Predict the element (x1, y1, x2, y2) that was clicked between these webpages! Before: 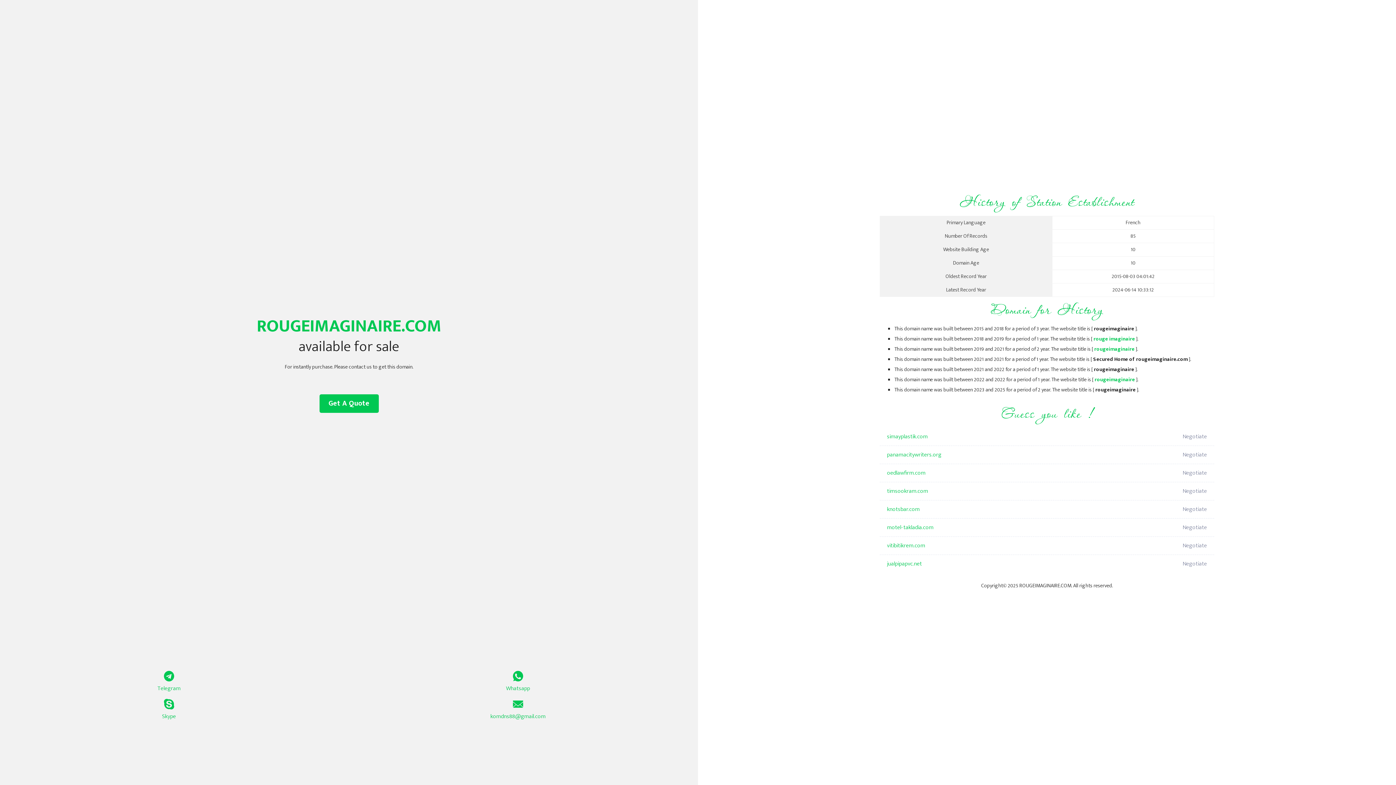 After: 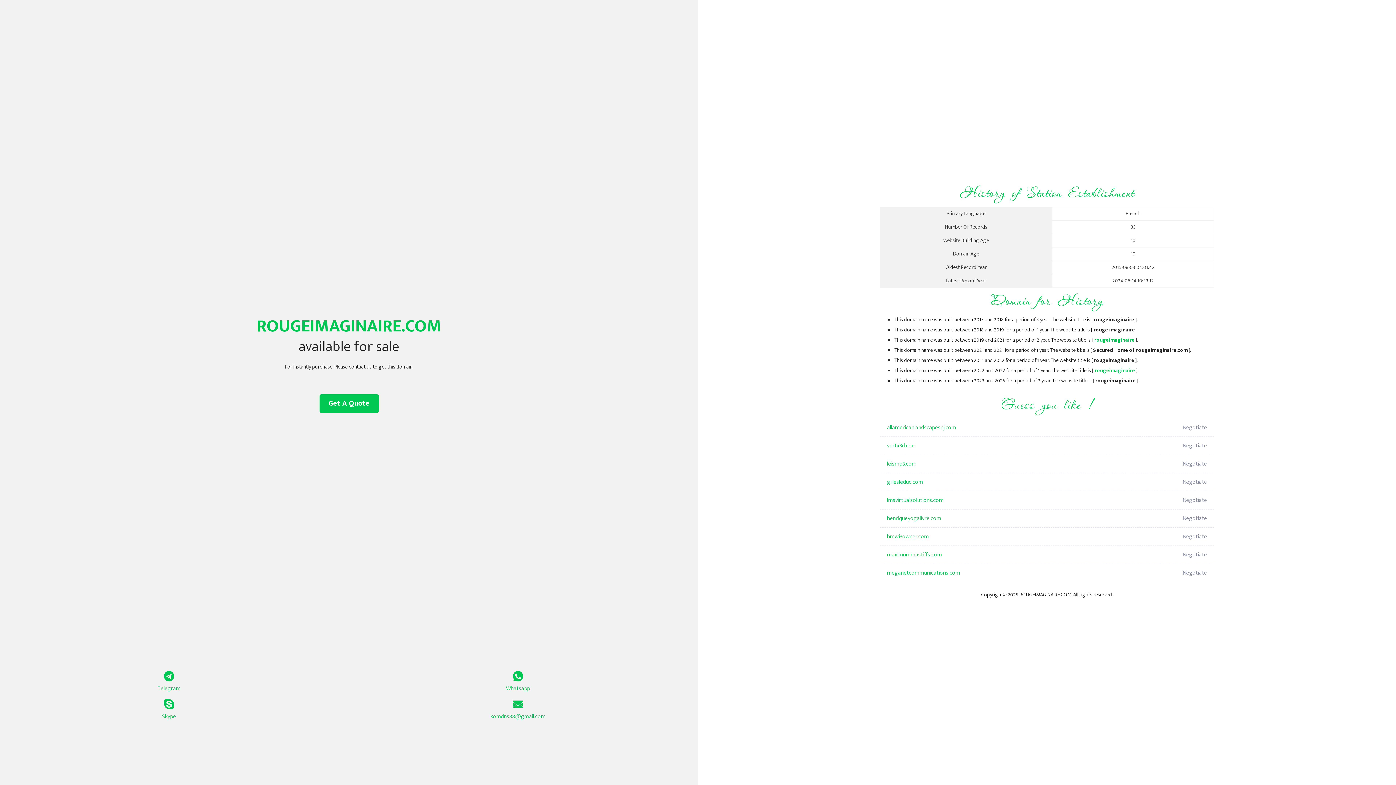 Action: label: rouge imaginaire bbox: (1093, 334, 1135, 343)